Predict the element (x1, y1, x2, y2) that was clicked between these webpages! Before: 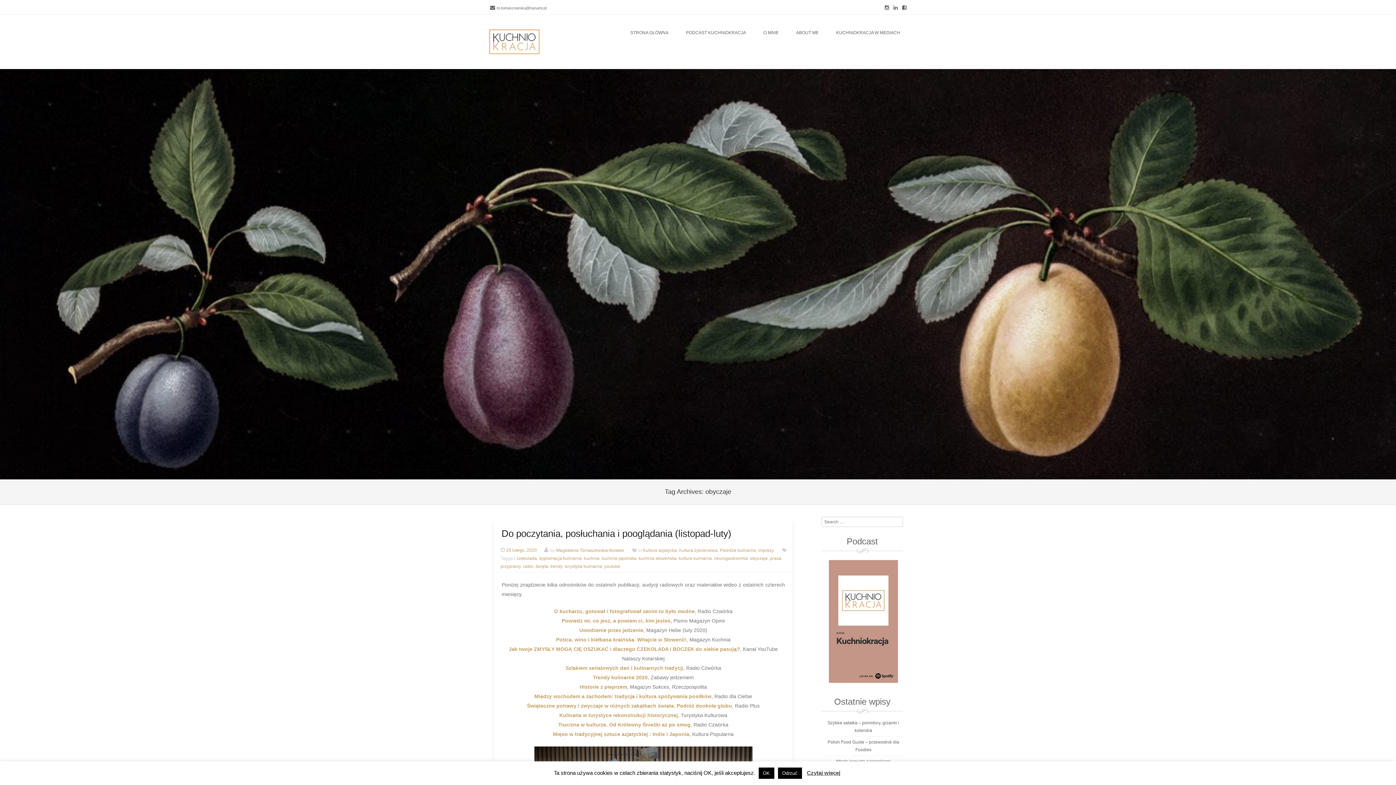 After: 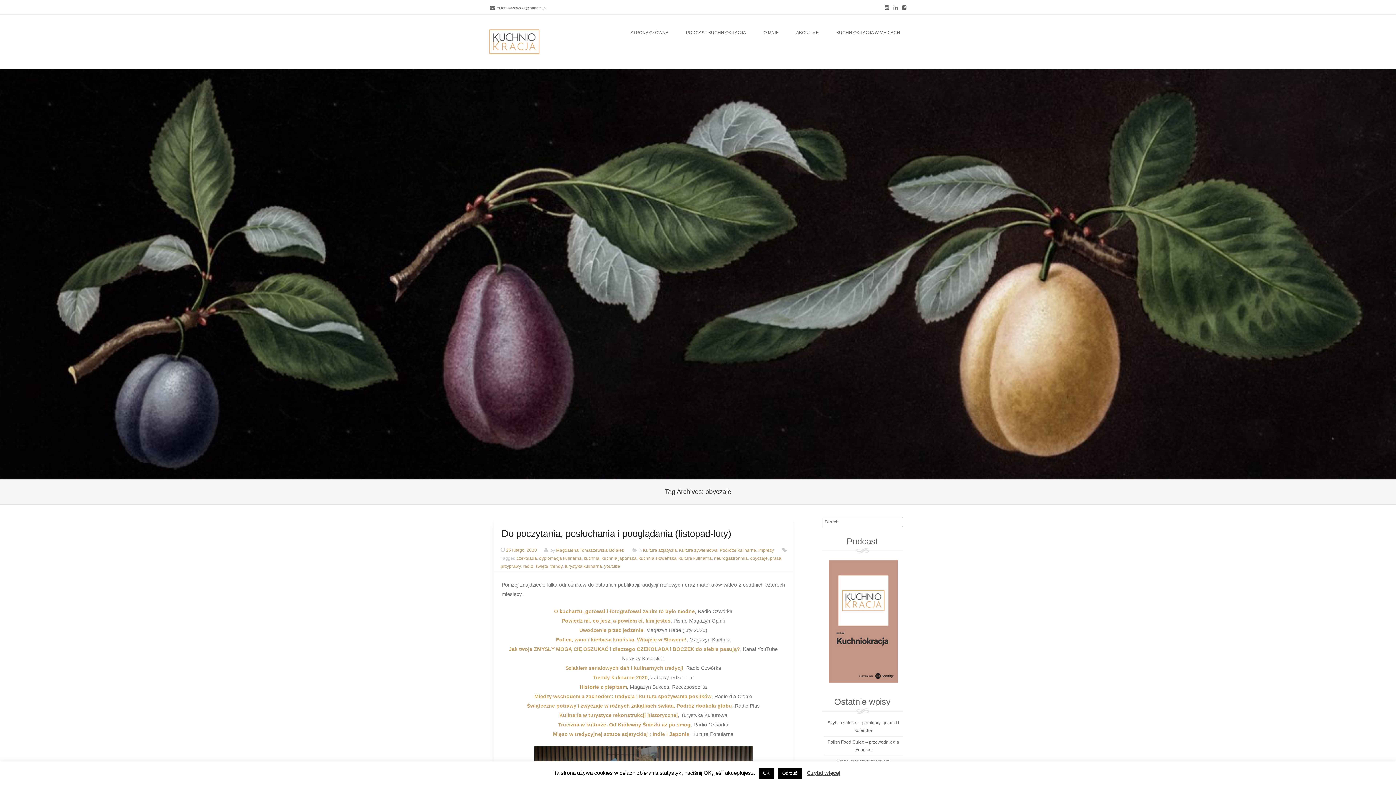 Action: label: m.tomaszewska@hanami.pl bbox: (496, 5, 546, 10)